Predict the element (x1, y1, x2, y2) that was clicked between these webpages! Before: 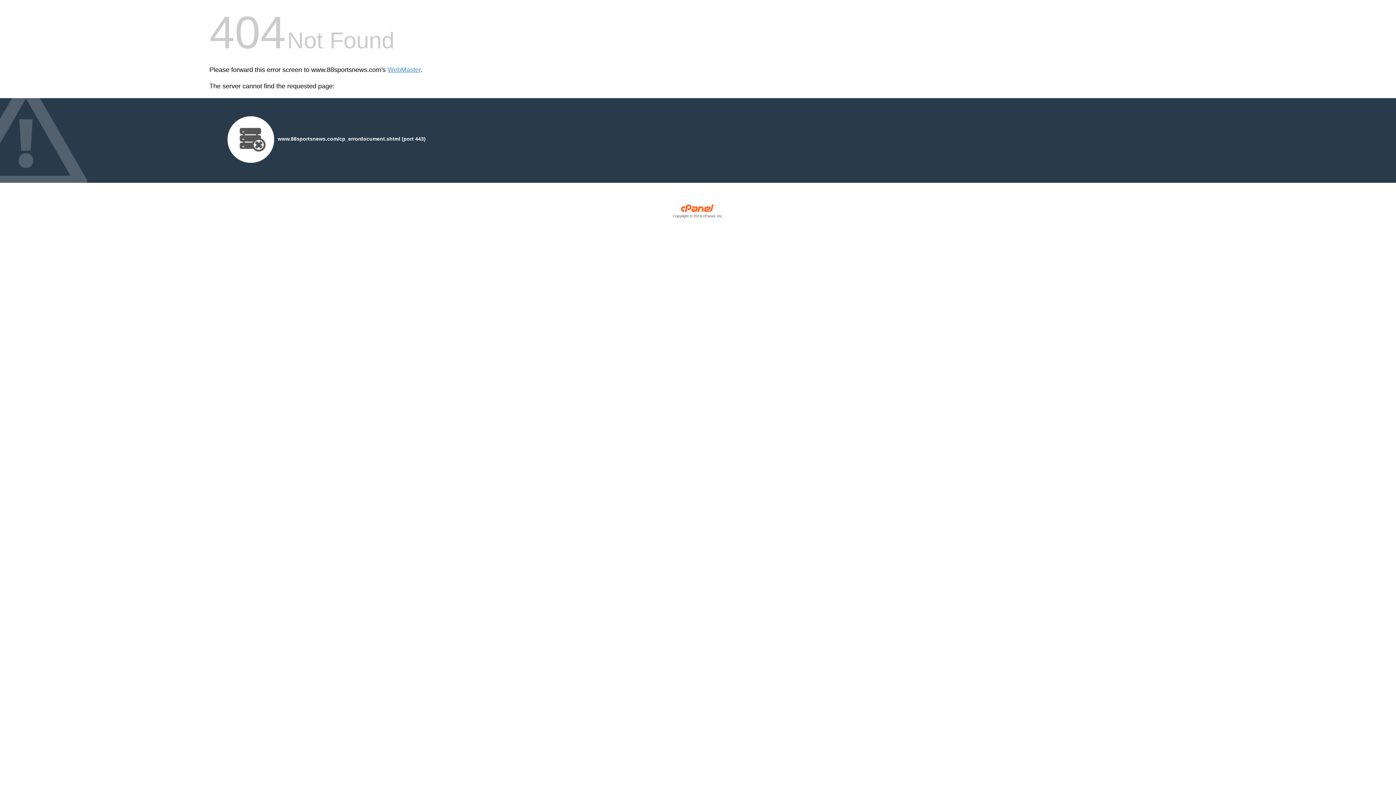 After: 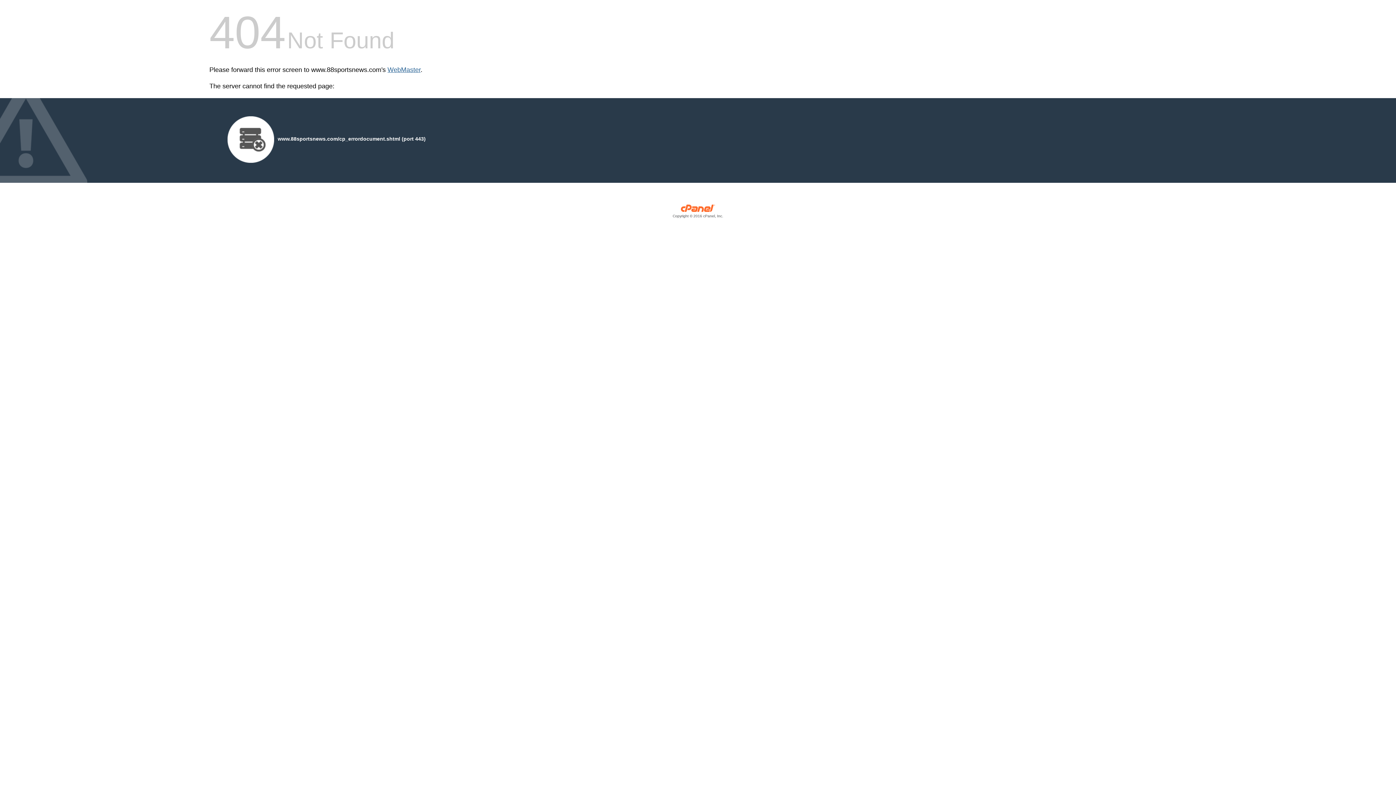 Action: bbox: (387, 66, 420, 73) label: WebMaster